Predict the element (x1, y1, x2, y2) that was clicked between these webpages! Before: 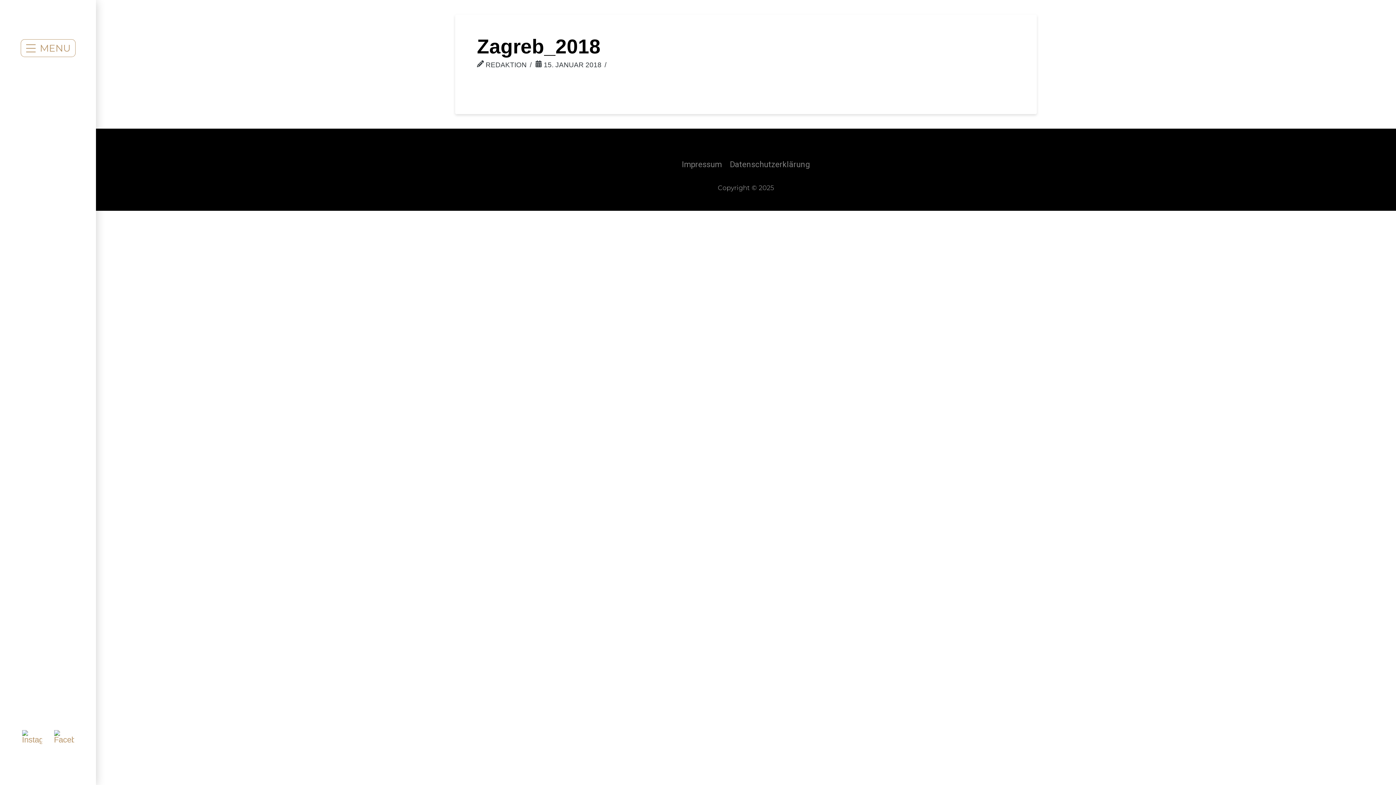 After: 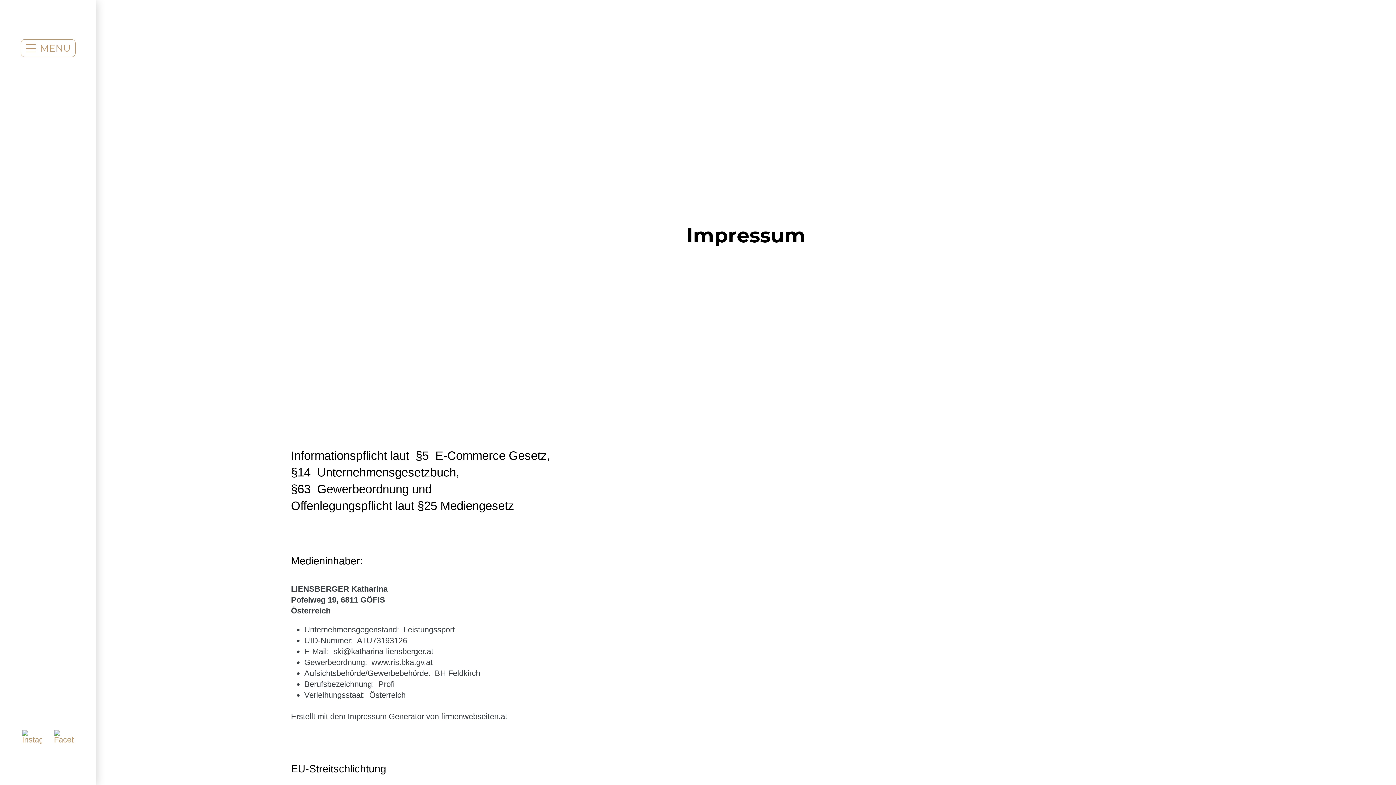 Action: bbox: (678, 144, 726, 184) label: Impressum